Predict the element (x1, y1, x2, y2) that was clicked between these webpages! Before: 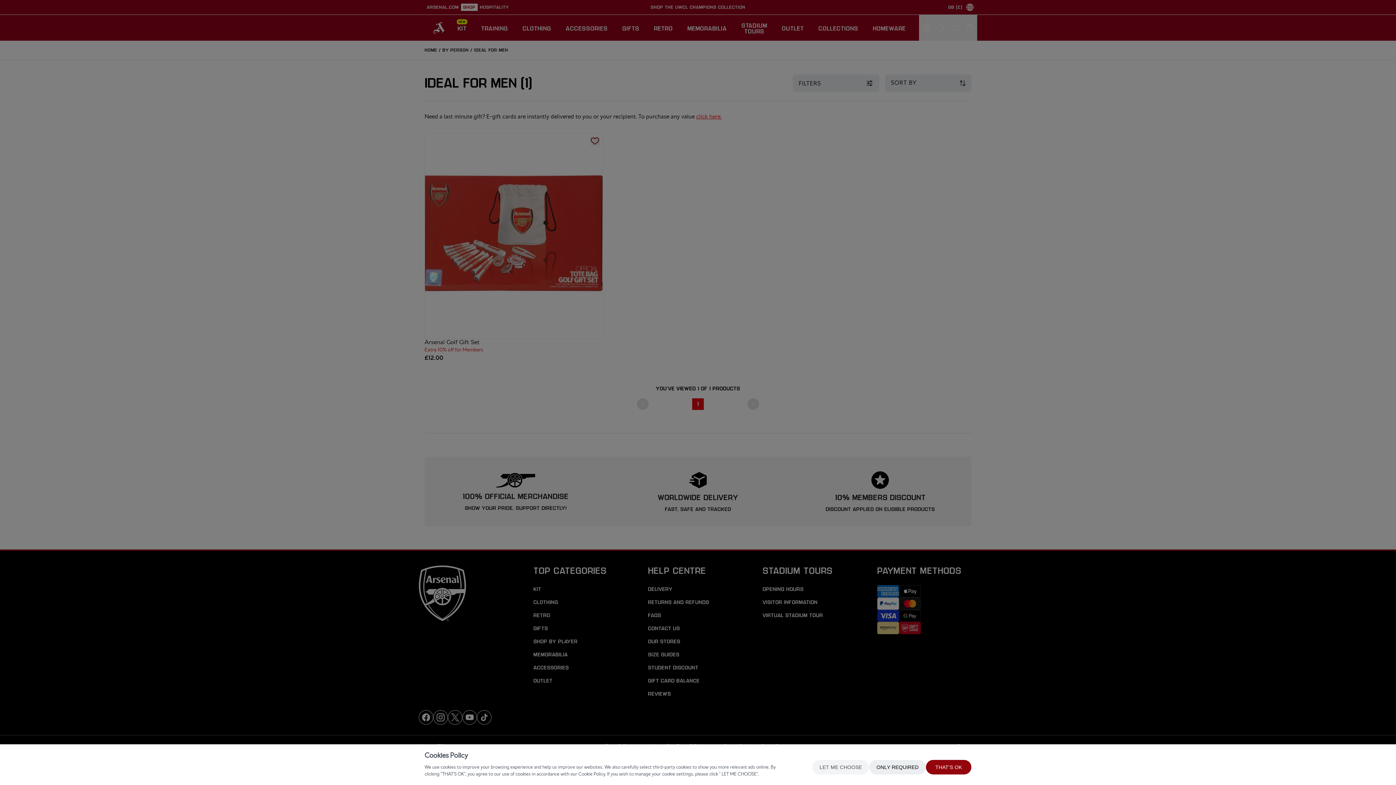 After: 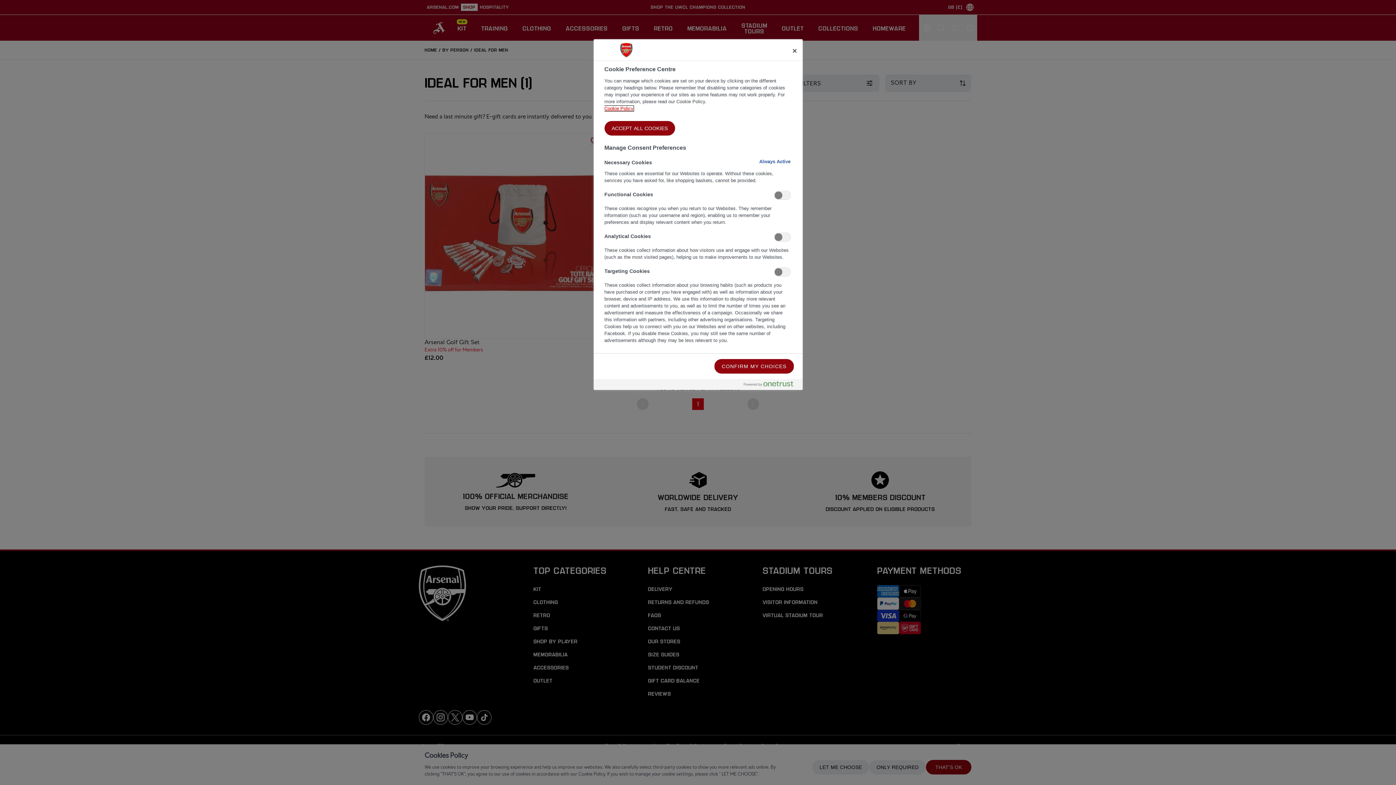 Action: label: LET ME CHOOSE bbox: (812, 760, 869, 774)